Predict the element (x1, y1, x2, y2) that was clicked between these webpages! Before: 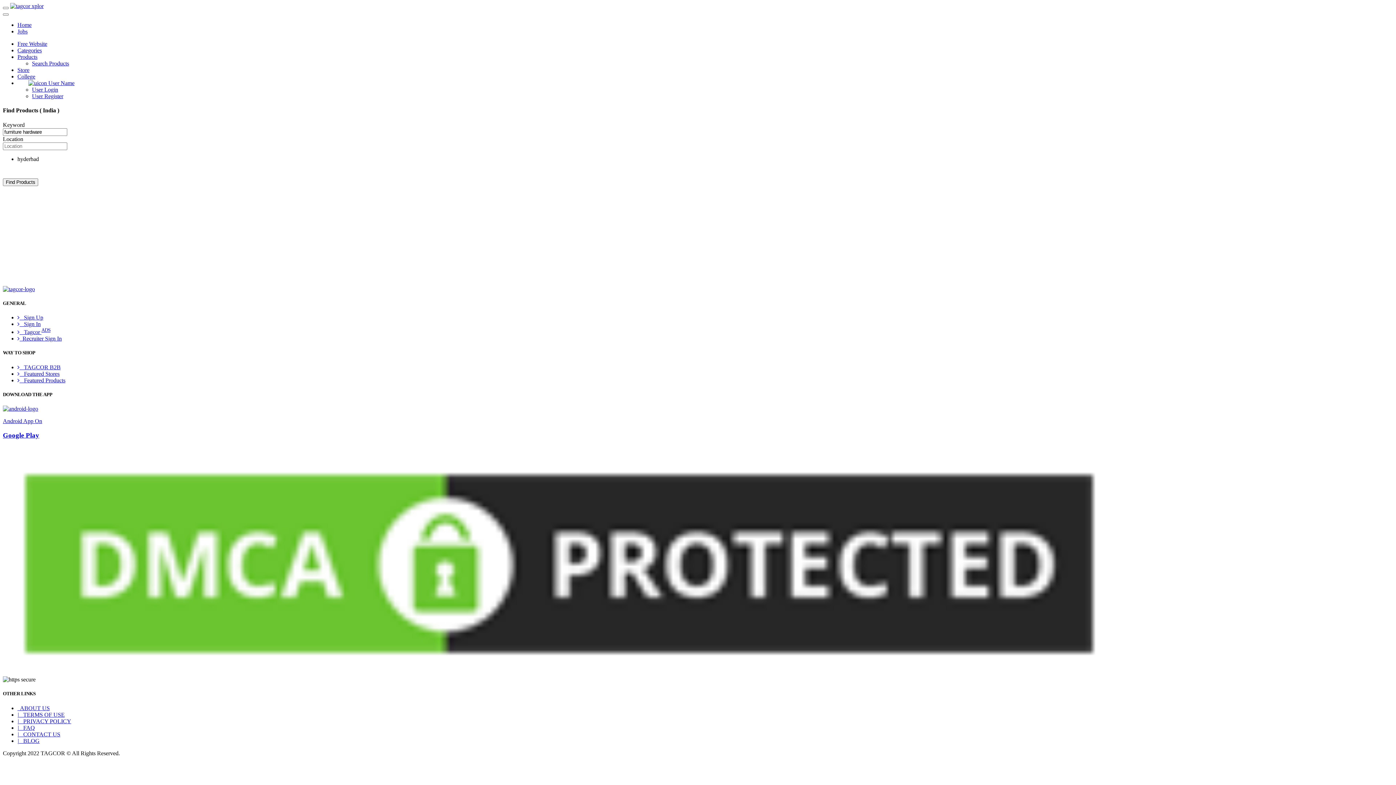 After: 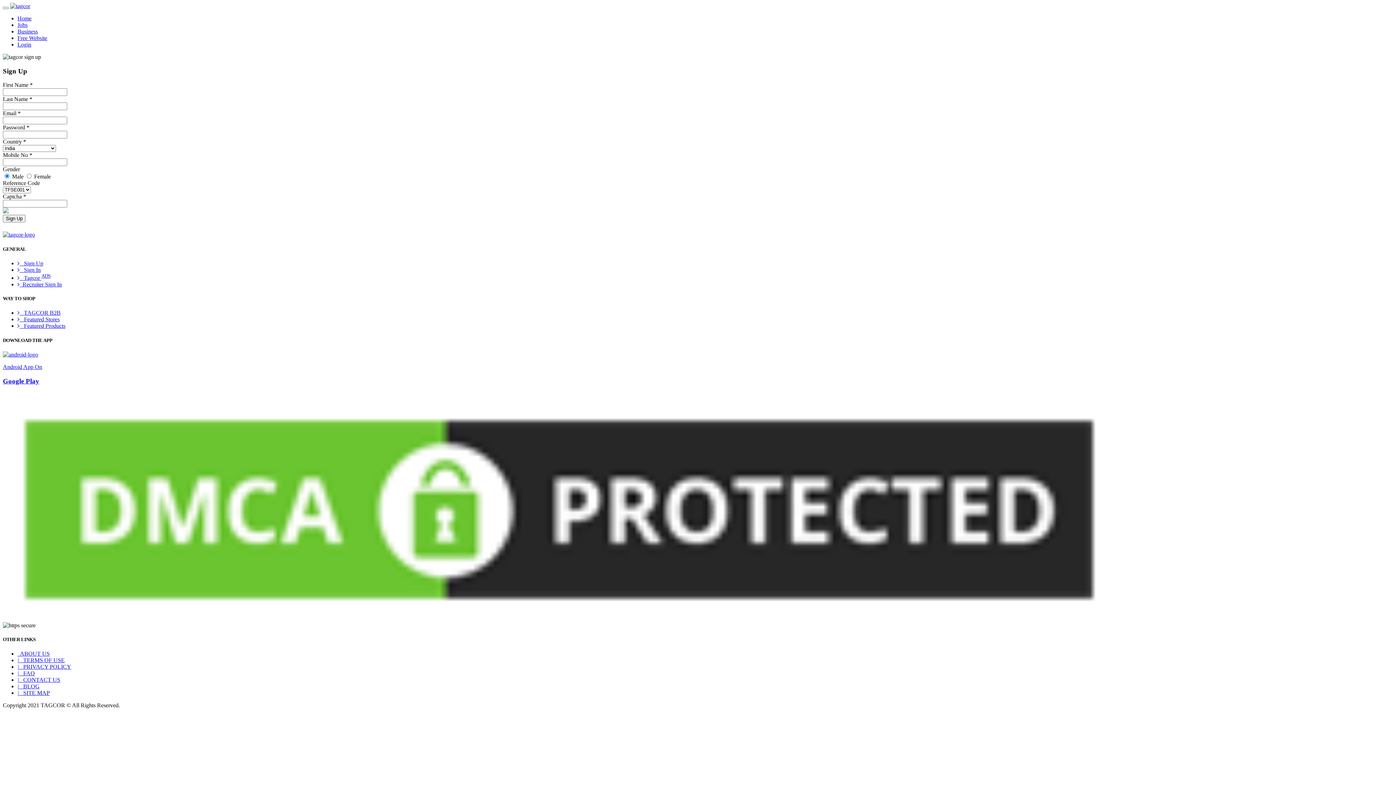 Action: bbox: (17, 314, 43, 320) label:    Sign Up